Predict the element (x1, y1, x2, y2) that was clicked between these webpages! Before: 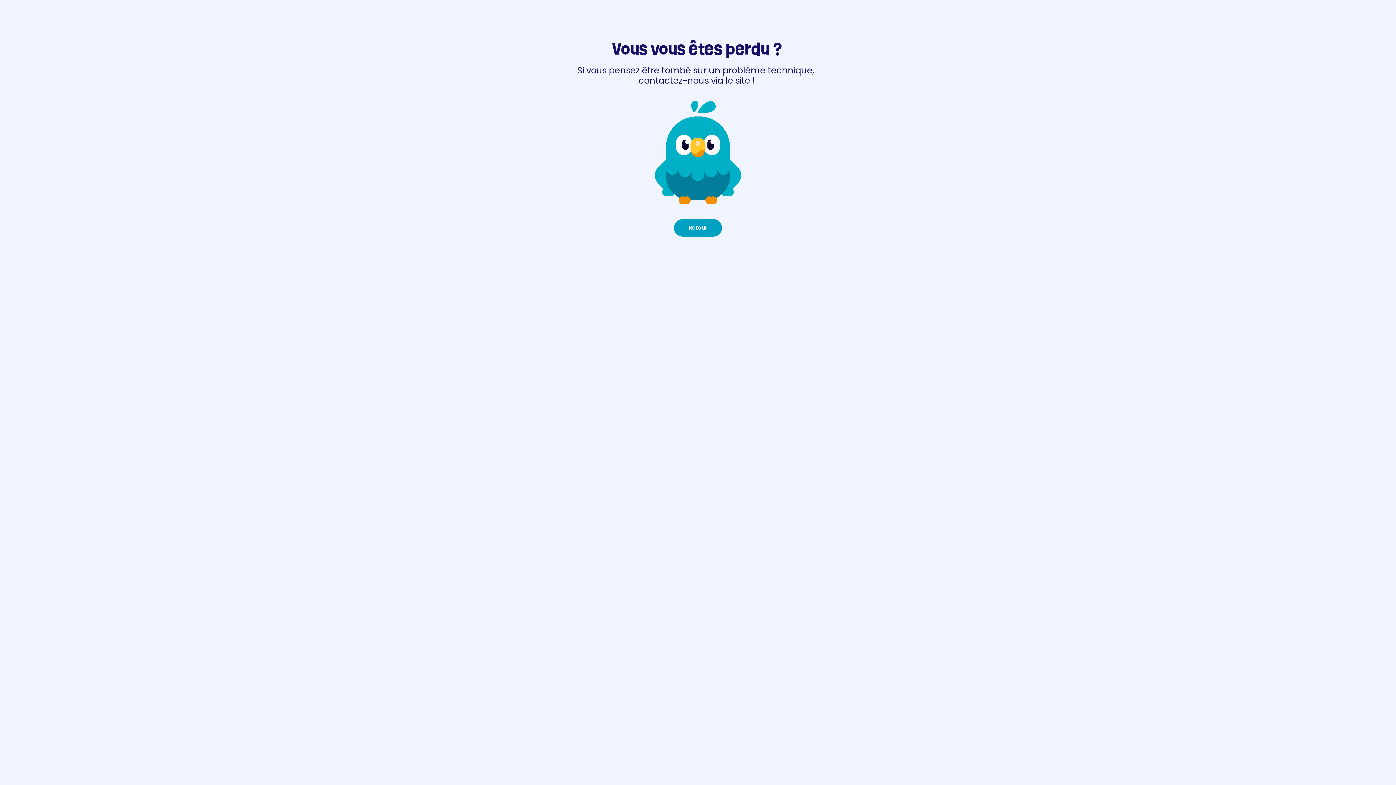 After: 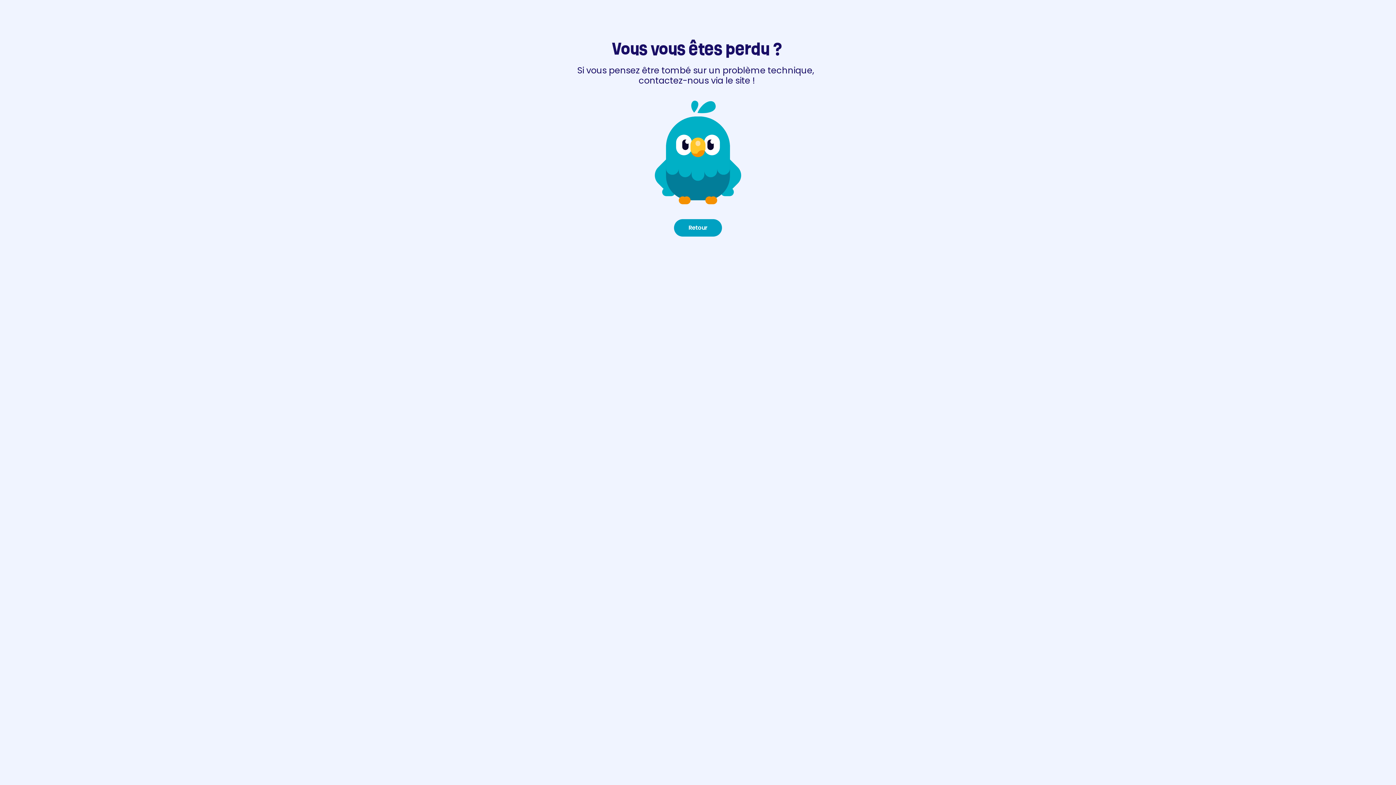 Action: bbox: (674, 219, 722, 236) label: Retour